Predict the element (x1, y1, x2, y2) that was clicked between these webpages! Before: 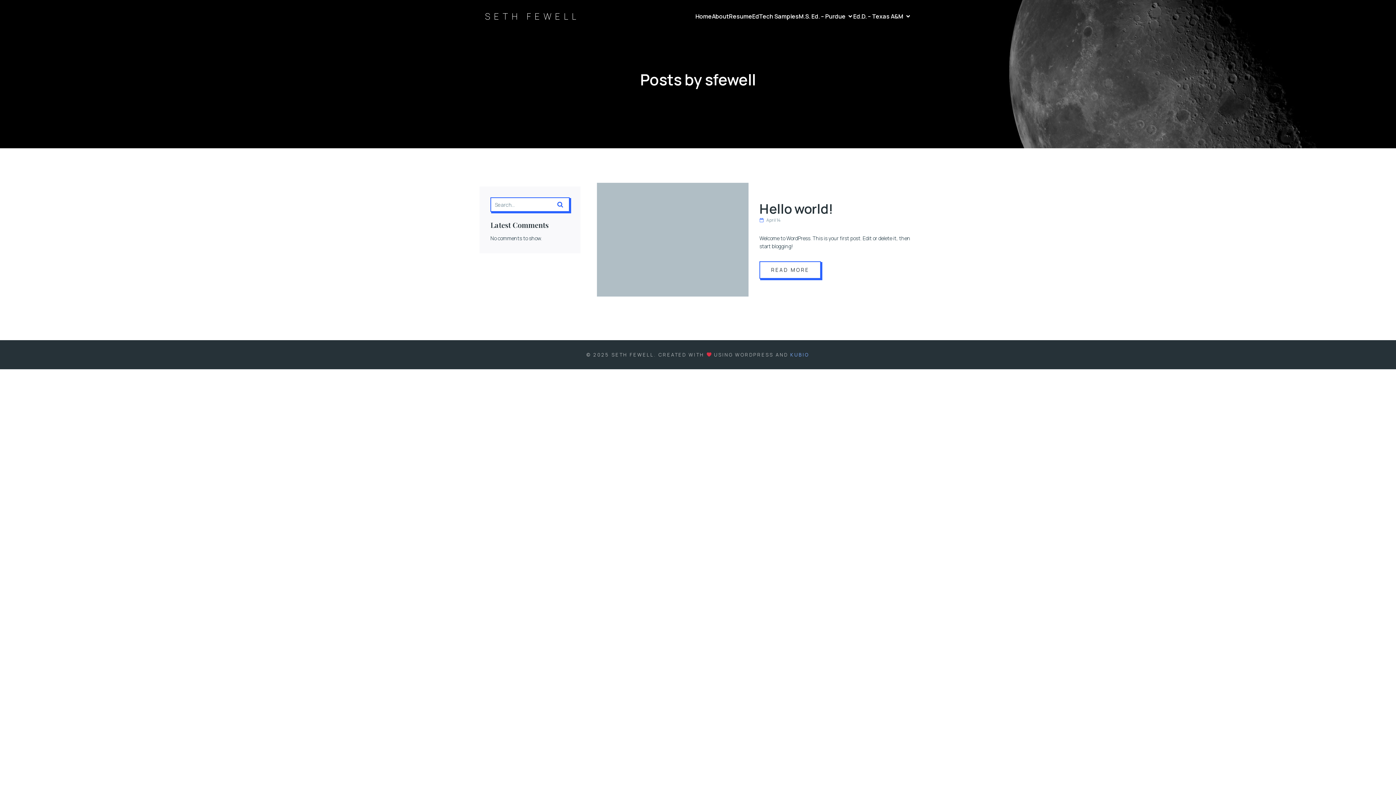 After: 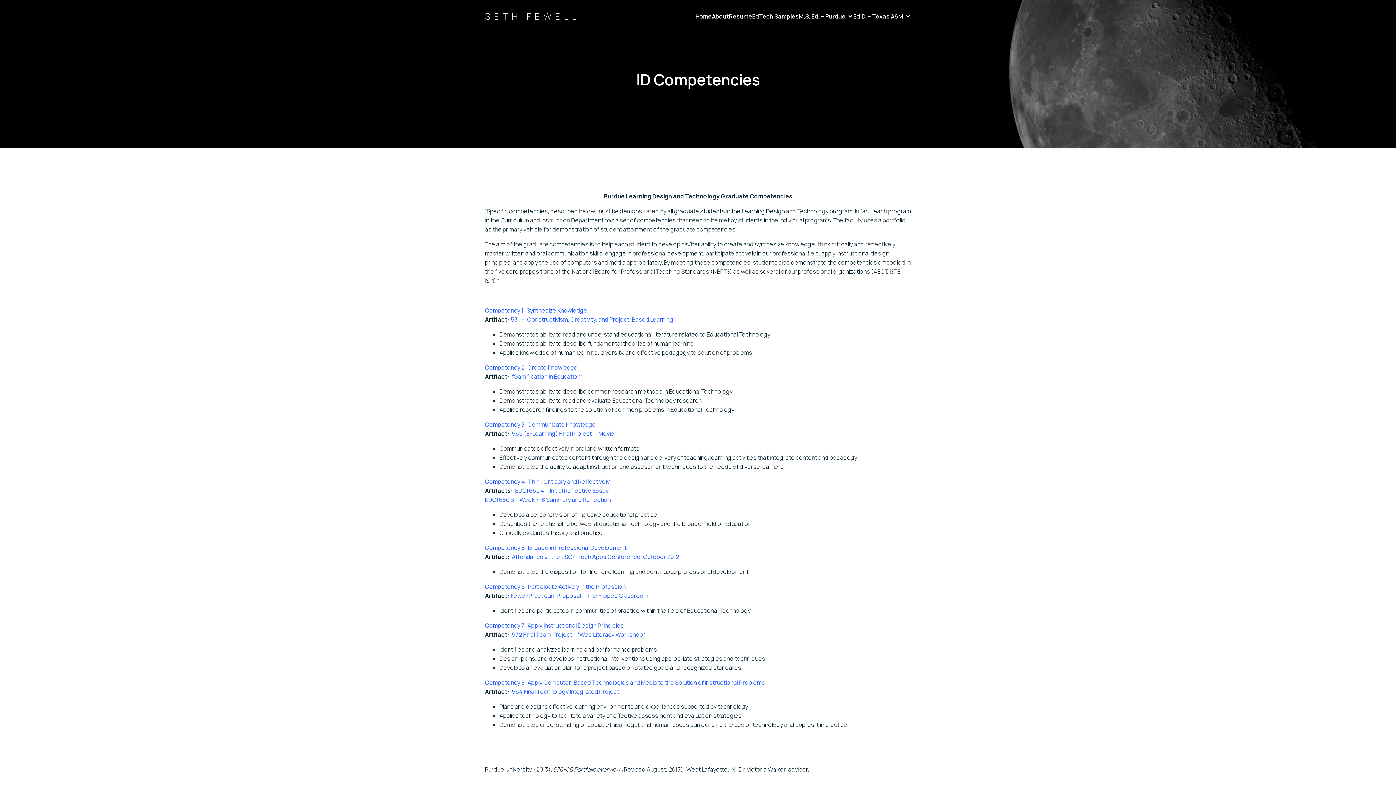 Action: bbox: (798, 8, 853, 24) label: M.S. Ed. – Purdue